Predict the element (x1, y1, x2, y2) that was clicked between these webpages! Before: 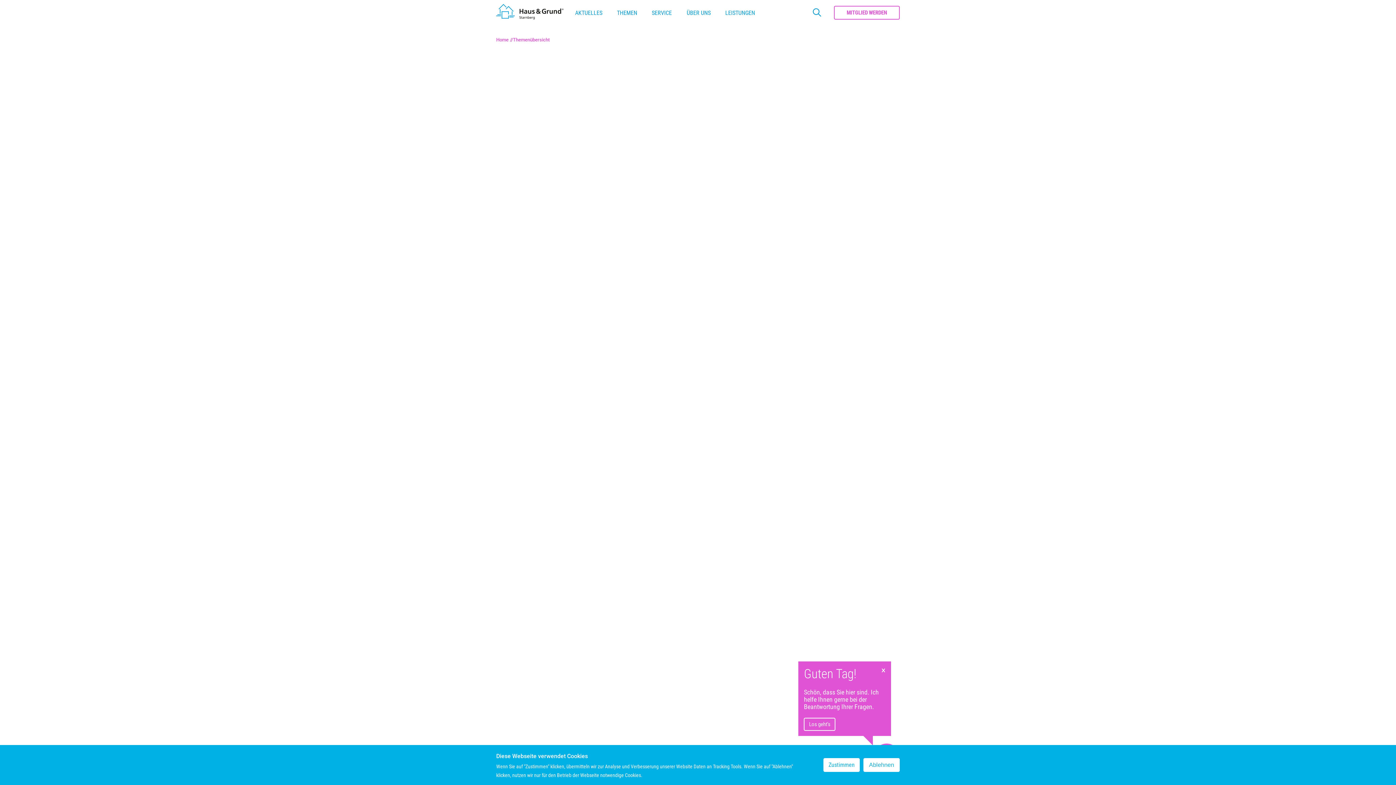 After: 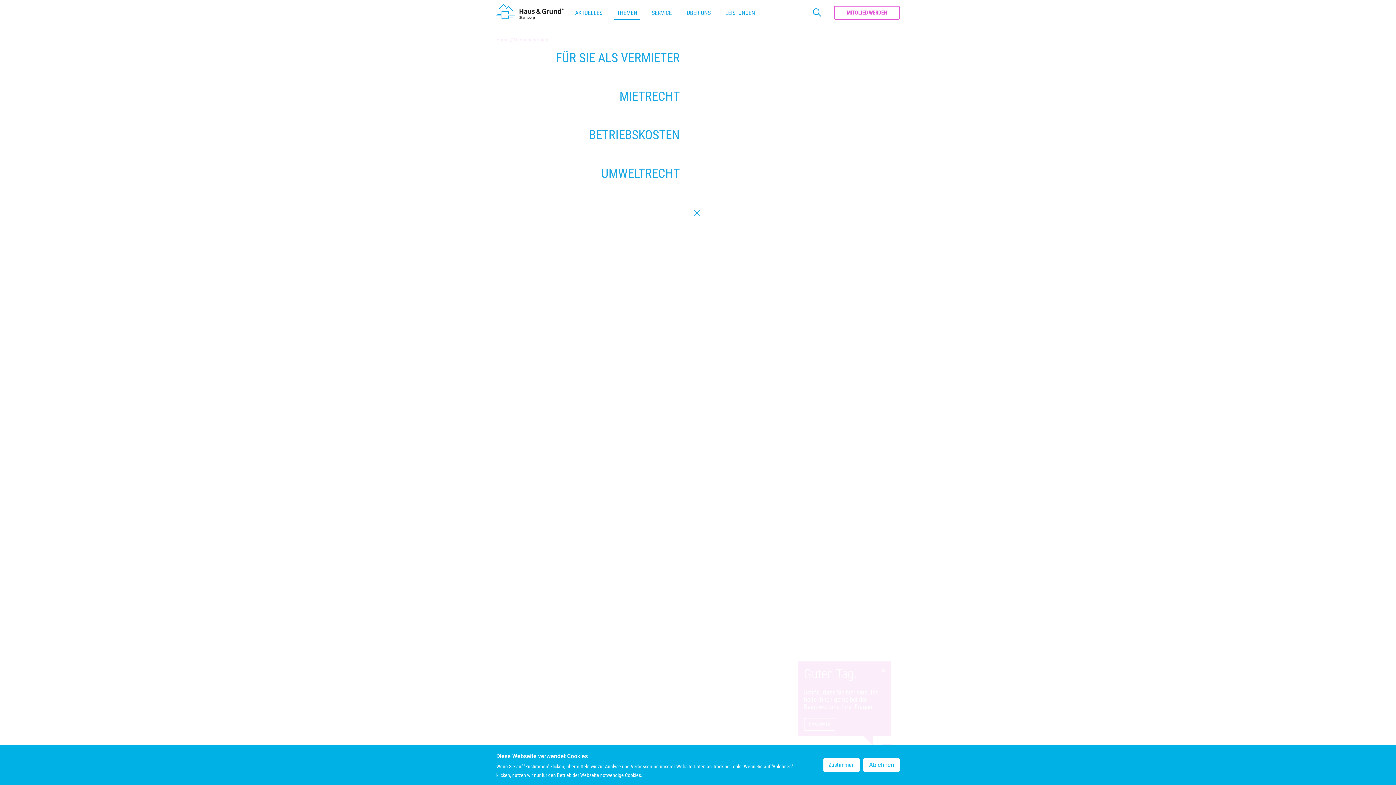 Action: label: THEMEN bbox: (614, 5, 640, 19)